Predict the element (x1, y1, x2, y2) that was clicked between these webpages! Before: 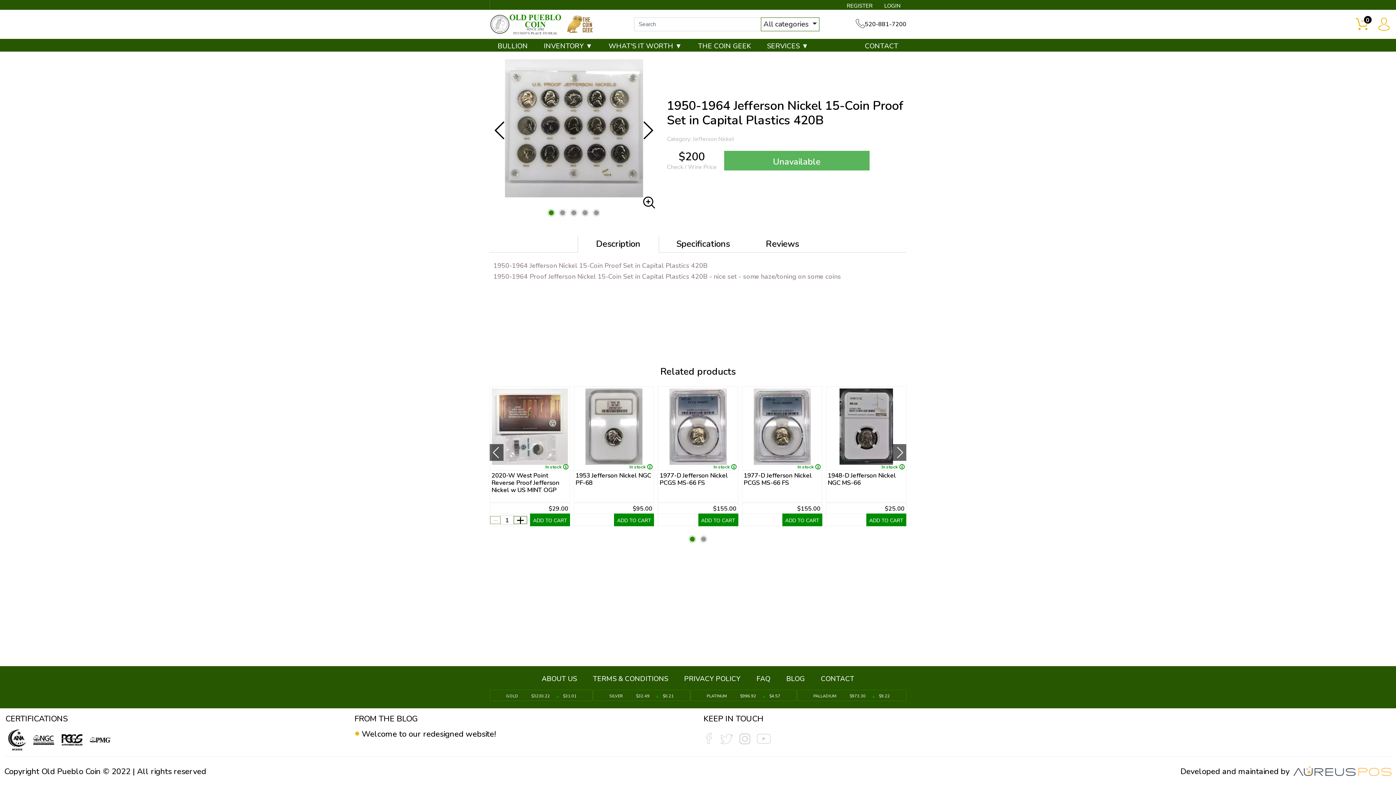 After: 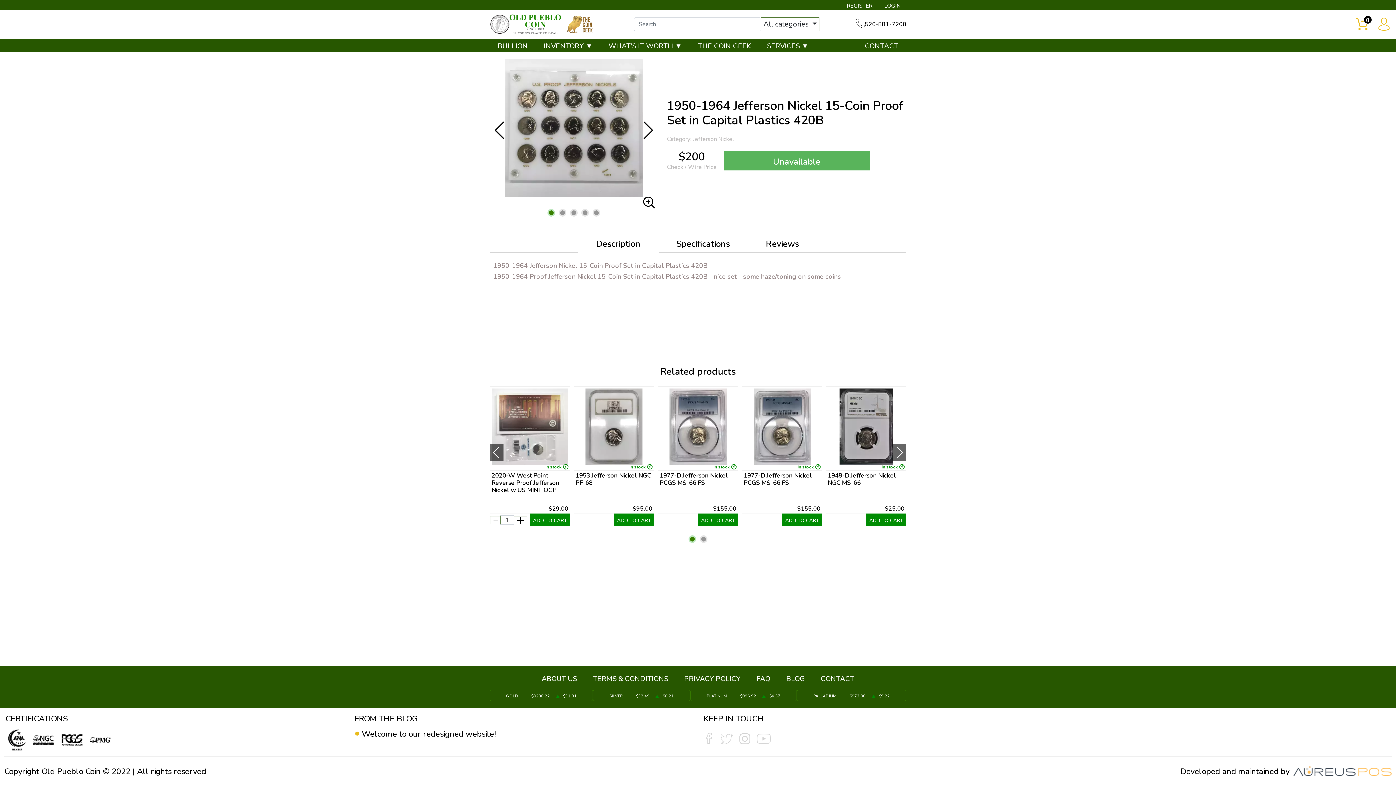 Action: bbox: (686, 535, 698, 543)